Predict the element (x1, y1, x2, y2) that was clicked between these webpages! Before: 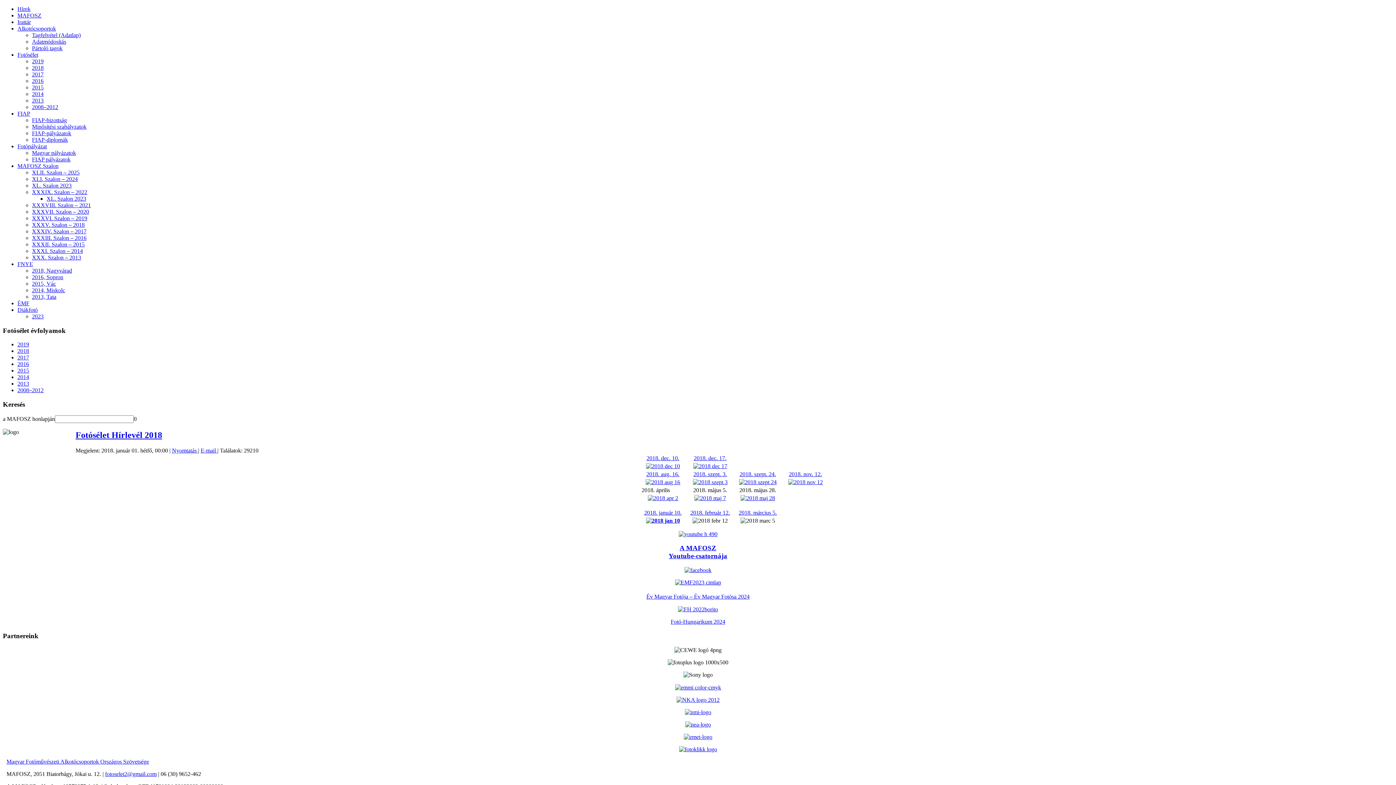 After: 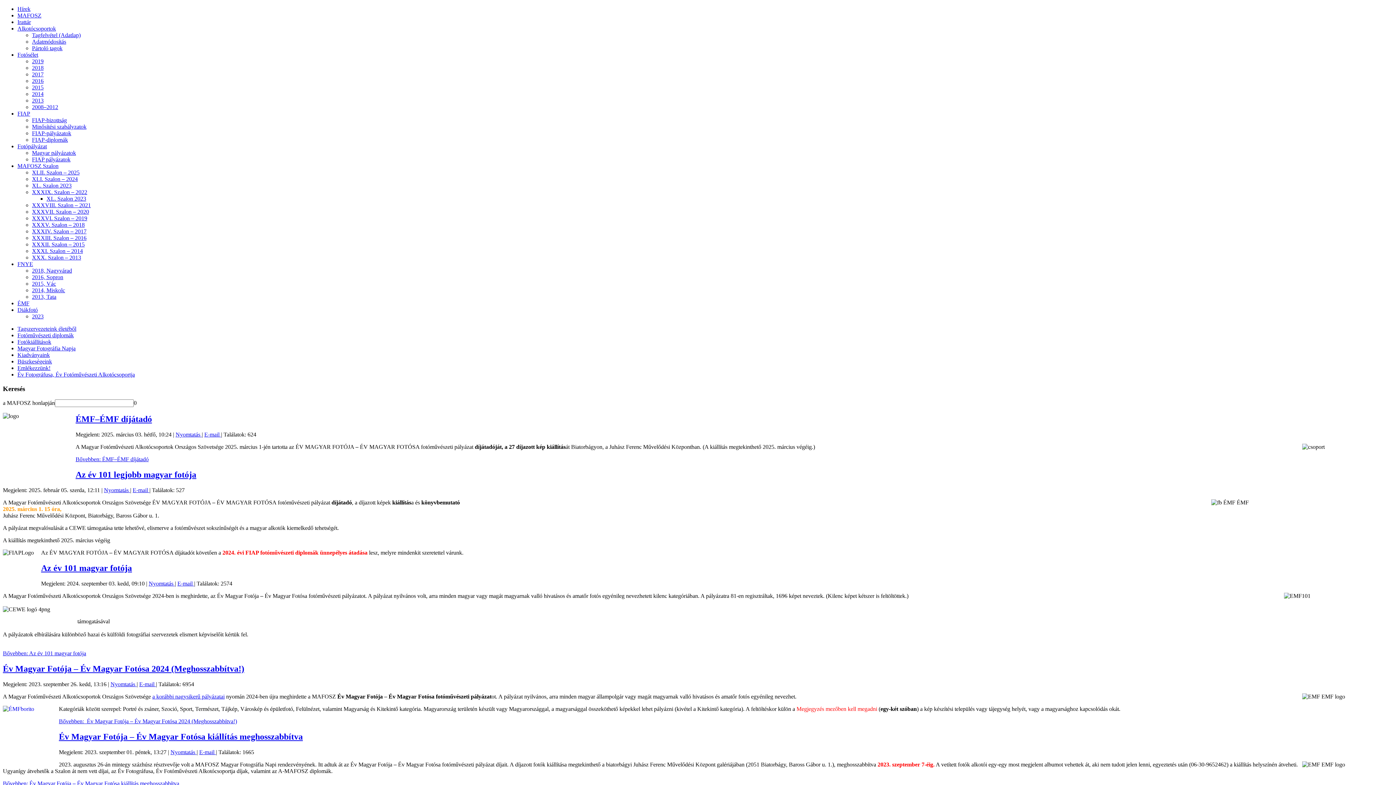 Action: bbox: (17, 300, 29, 306) label: ÉMF